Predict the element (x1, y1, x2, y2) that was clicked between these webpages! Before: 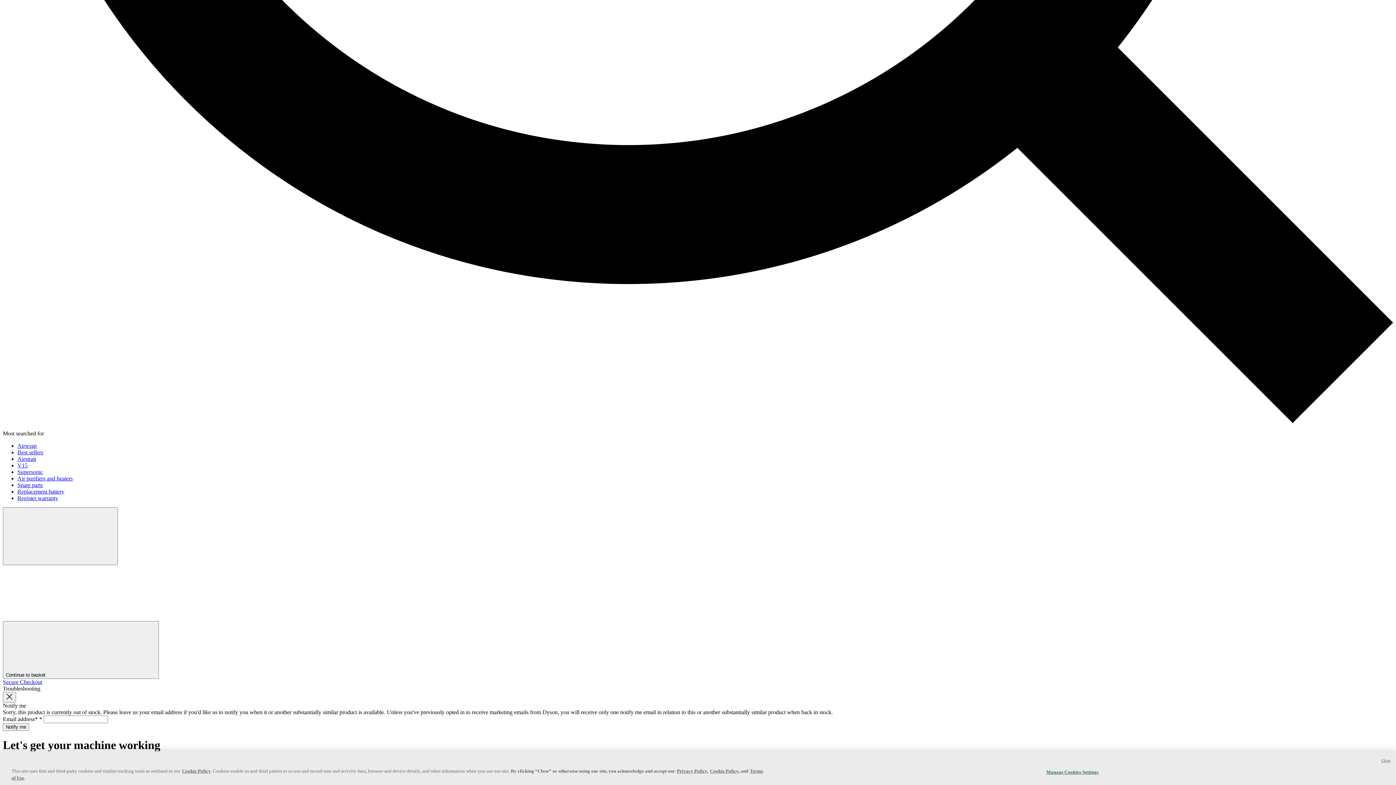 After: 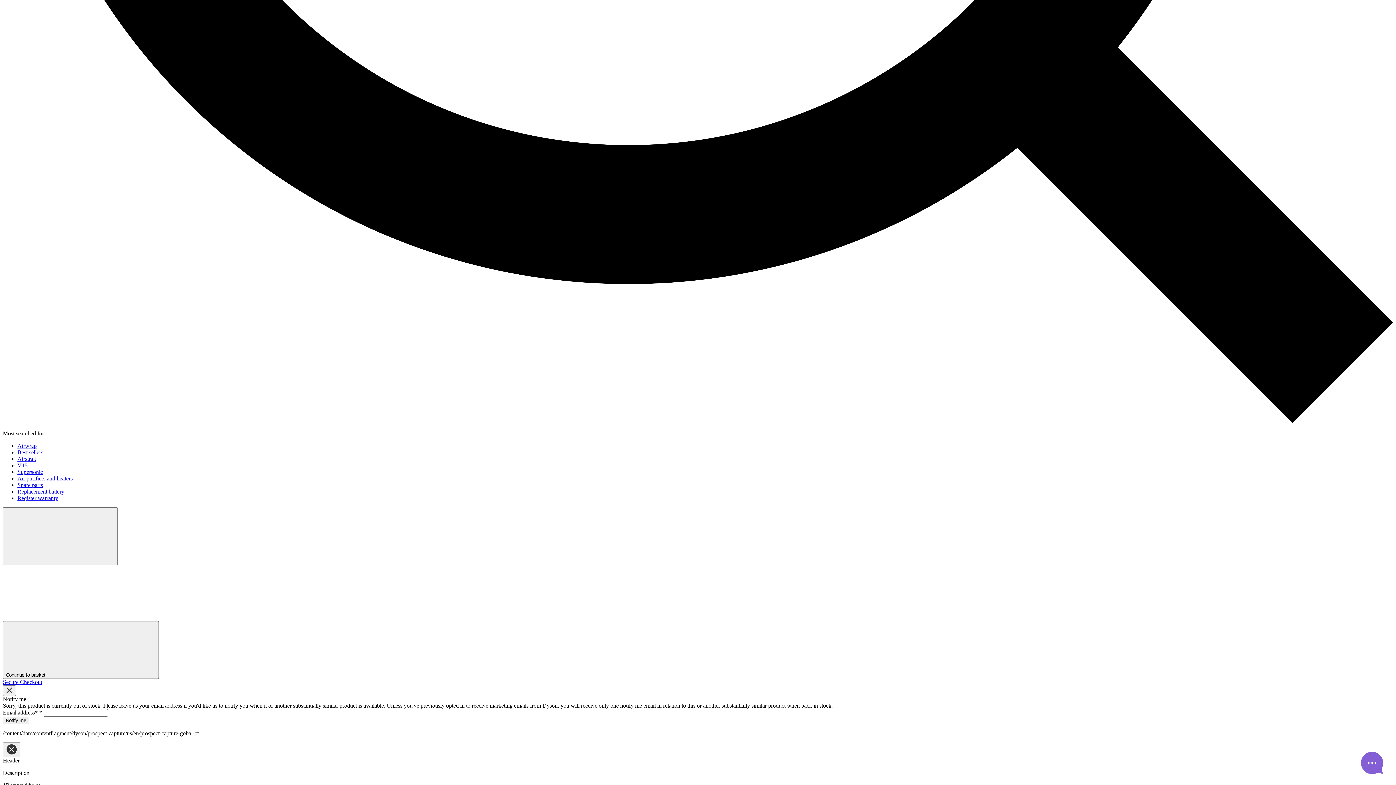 Action: label: Air purifiers and heaters bbox: (17, 475, 72, 481)